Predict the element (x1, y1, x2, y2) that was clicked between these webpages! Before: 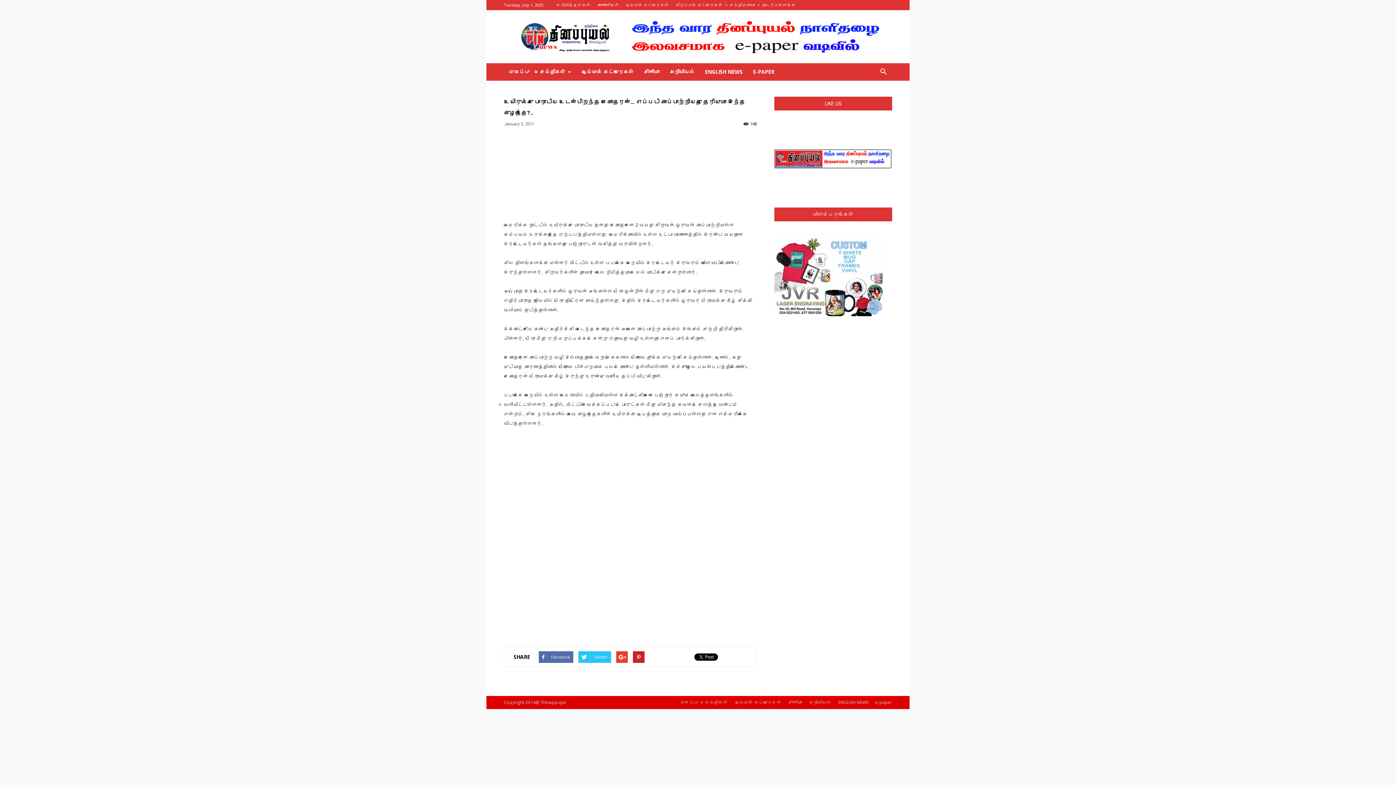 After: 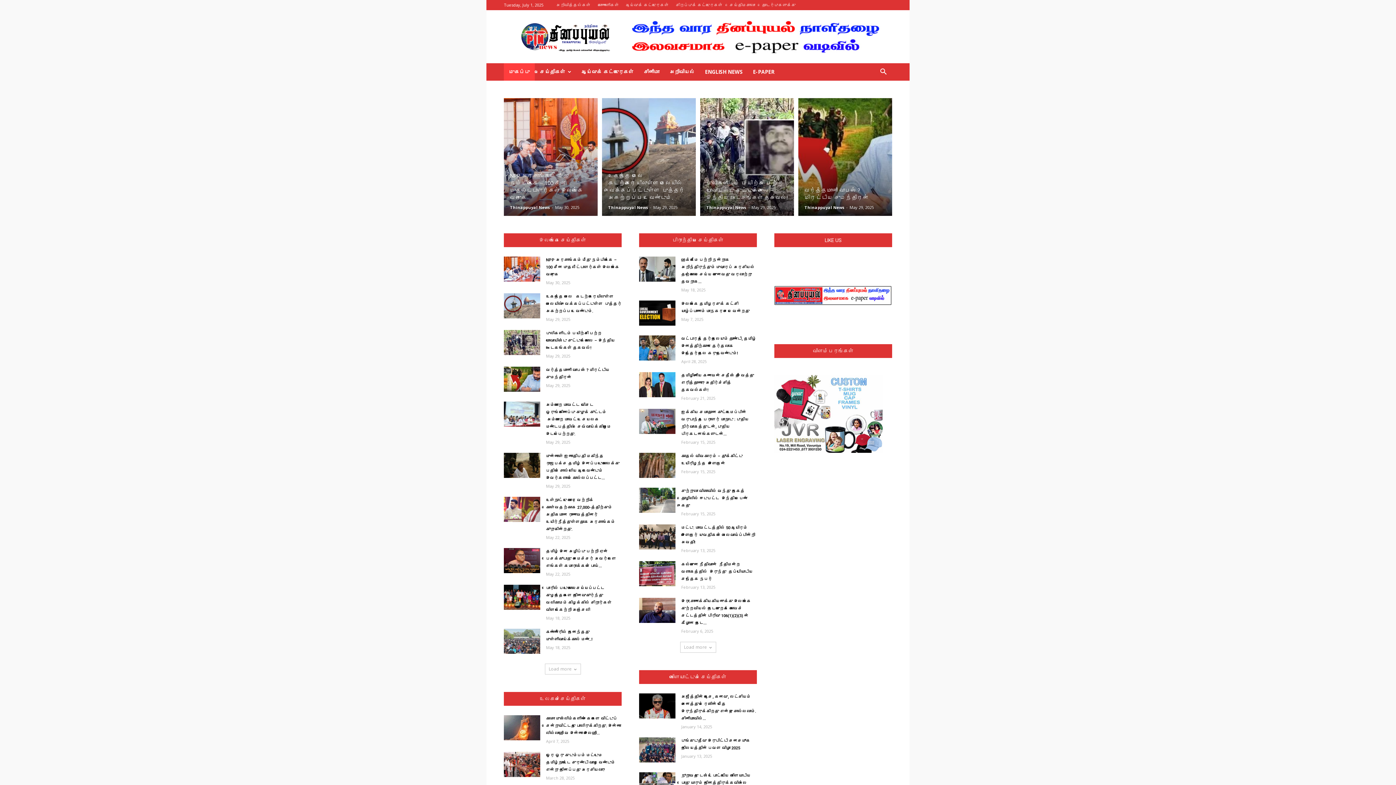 Action: bbox: (680, 699, 698, 706) label: முகப்பு